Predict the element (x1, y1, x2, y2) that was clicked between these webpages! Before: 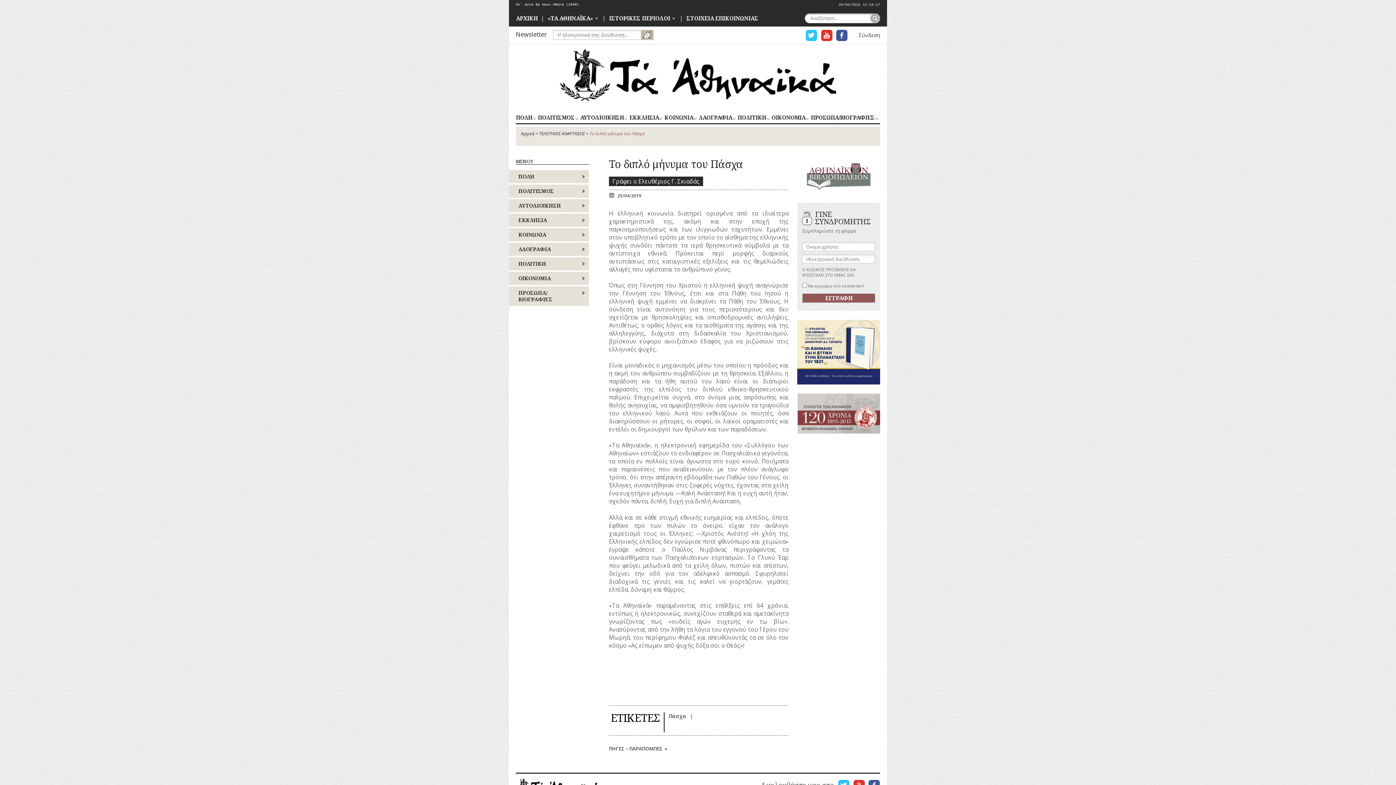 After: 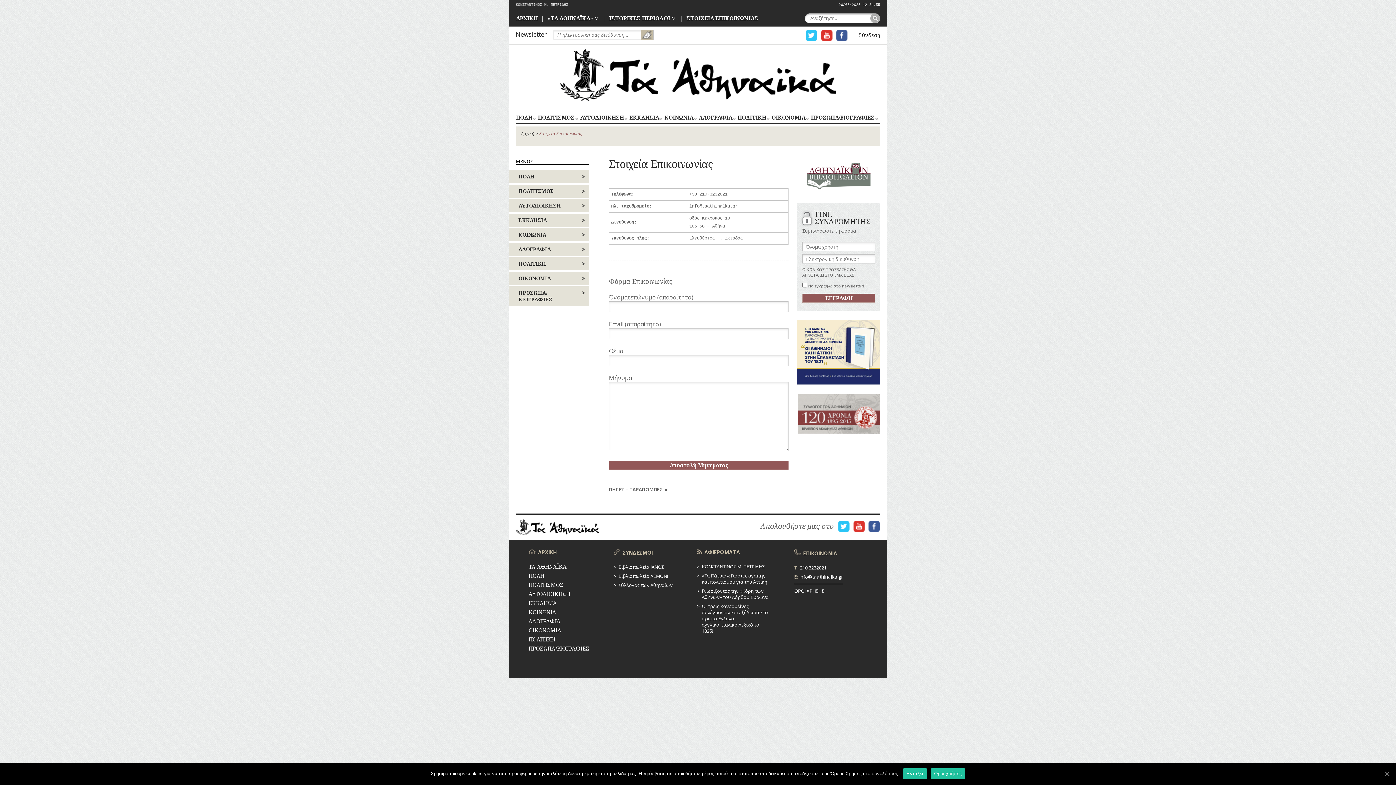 Action: label: ΣΤΟΙΧΕΙΑ ΕΠΙΚΟΙΝΩΝΙΑΣ bbox: (686, 14, 758, 21)